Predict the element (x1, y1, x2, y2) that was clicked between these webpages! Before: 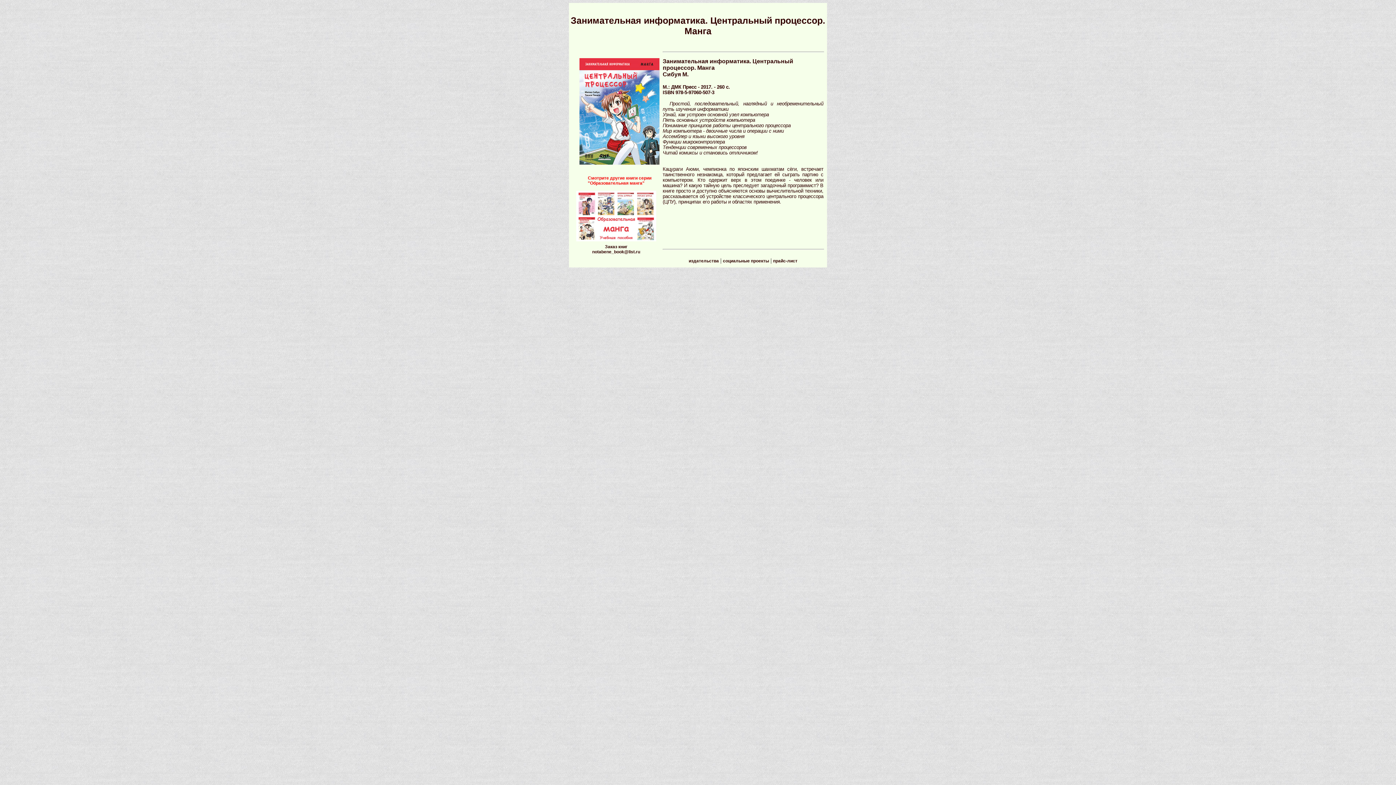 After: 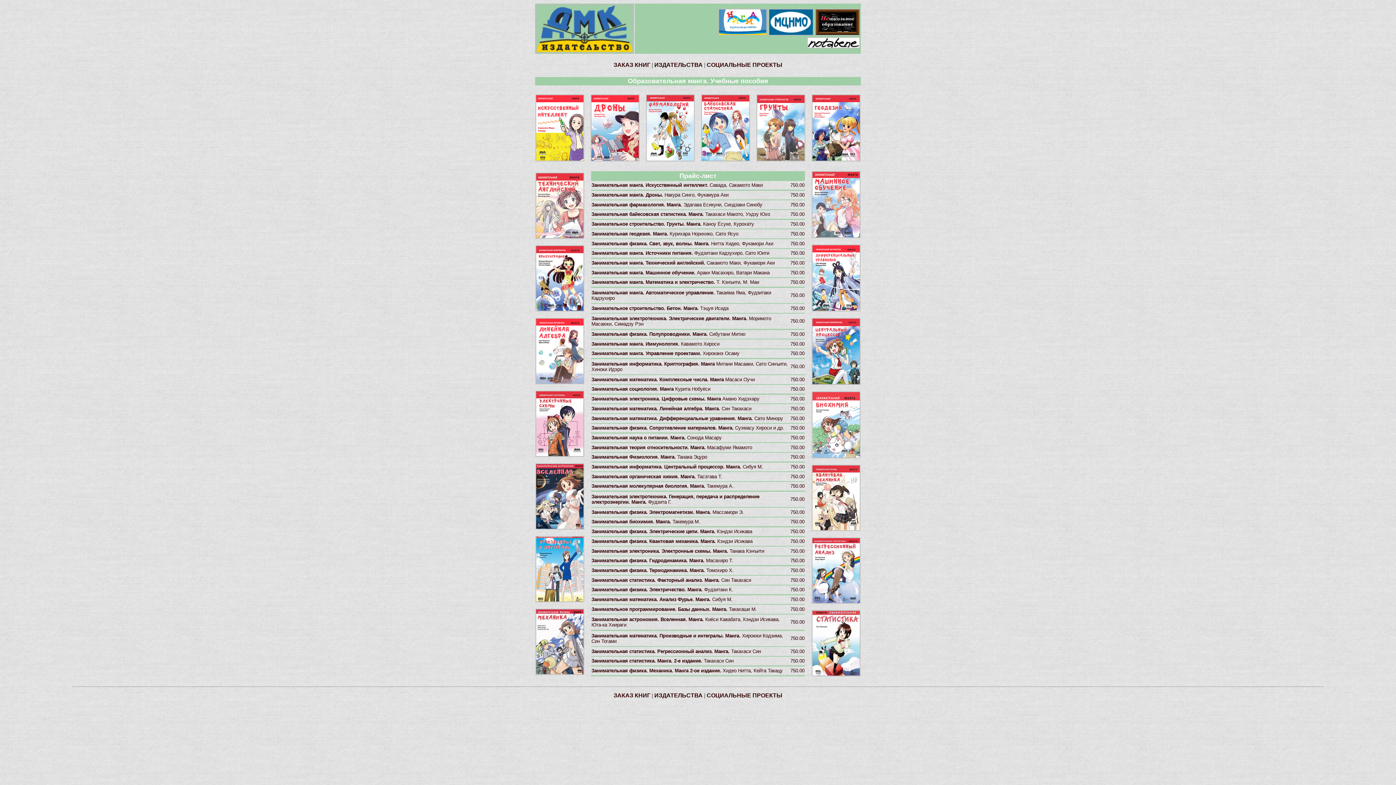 Action: bbox: (773, 258, 797, 263) label: прайс-лист